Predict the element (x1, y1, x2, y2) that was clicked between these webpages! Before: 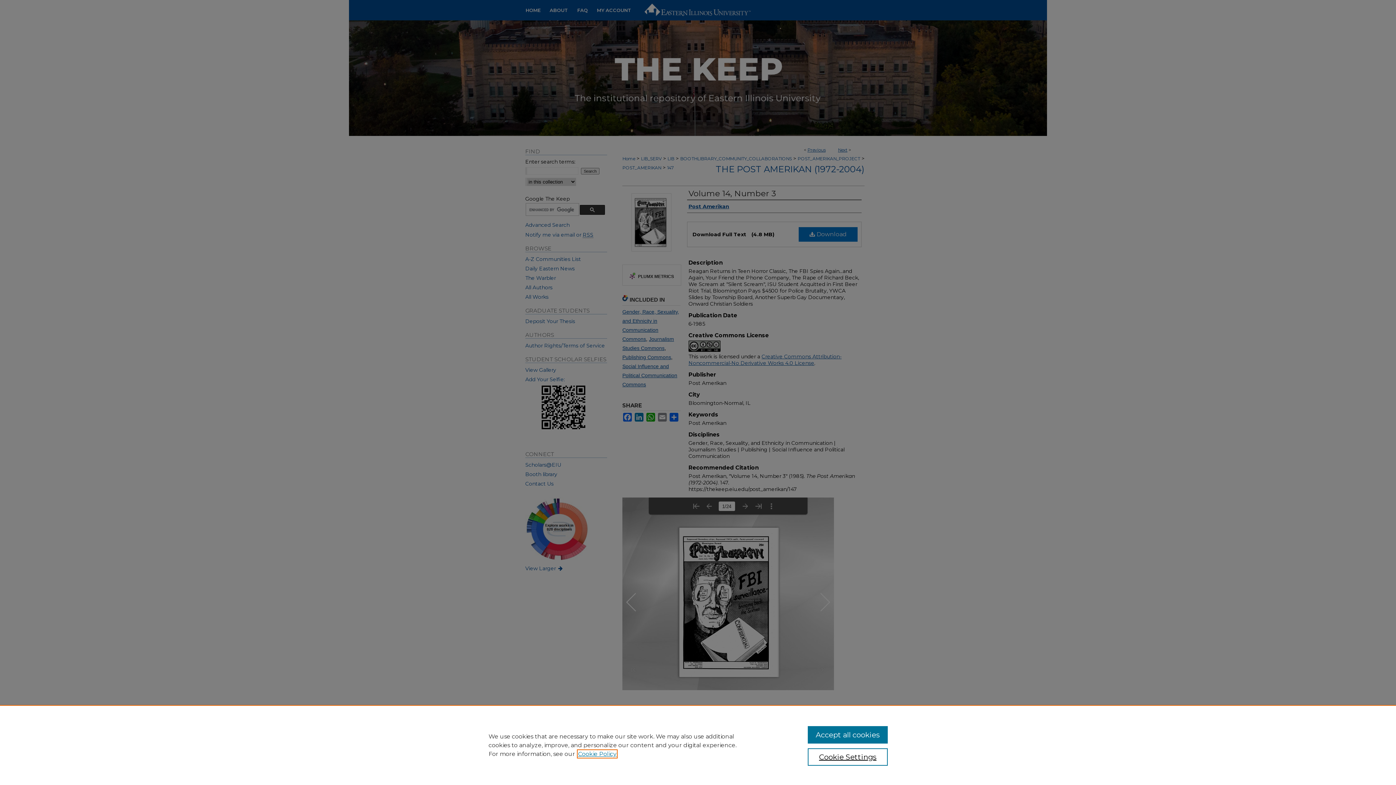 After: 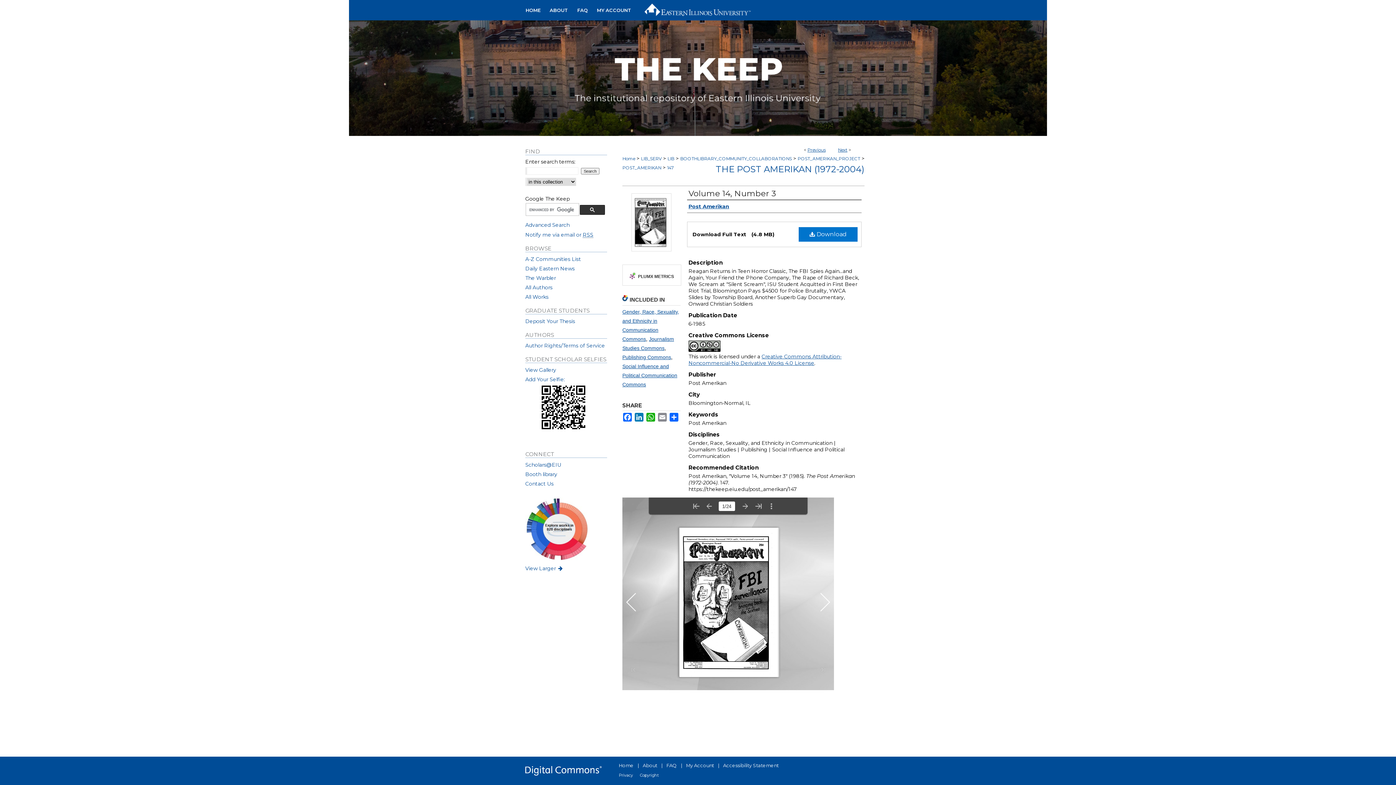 Action: bbox: (807, 726, 887, 744) label: Accept all cookies